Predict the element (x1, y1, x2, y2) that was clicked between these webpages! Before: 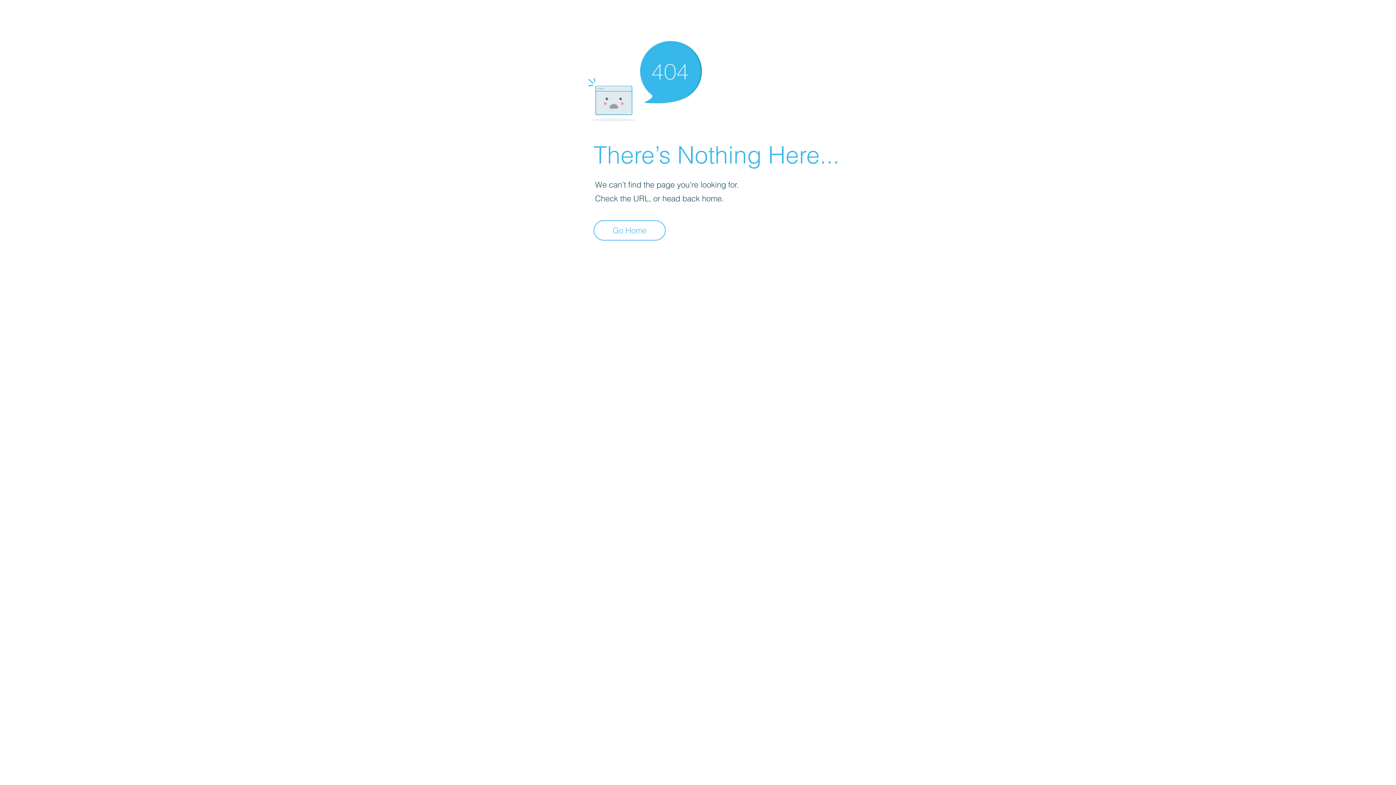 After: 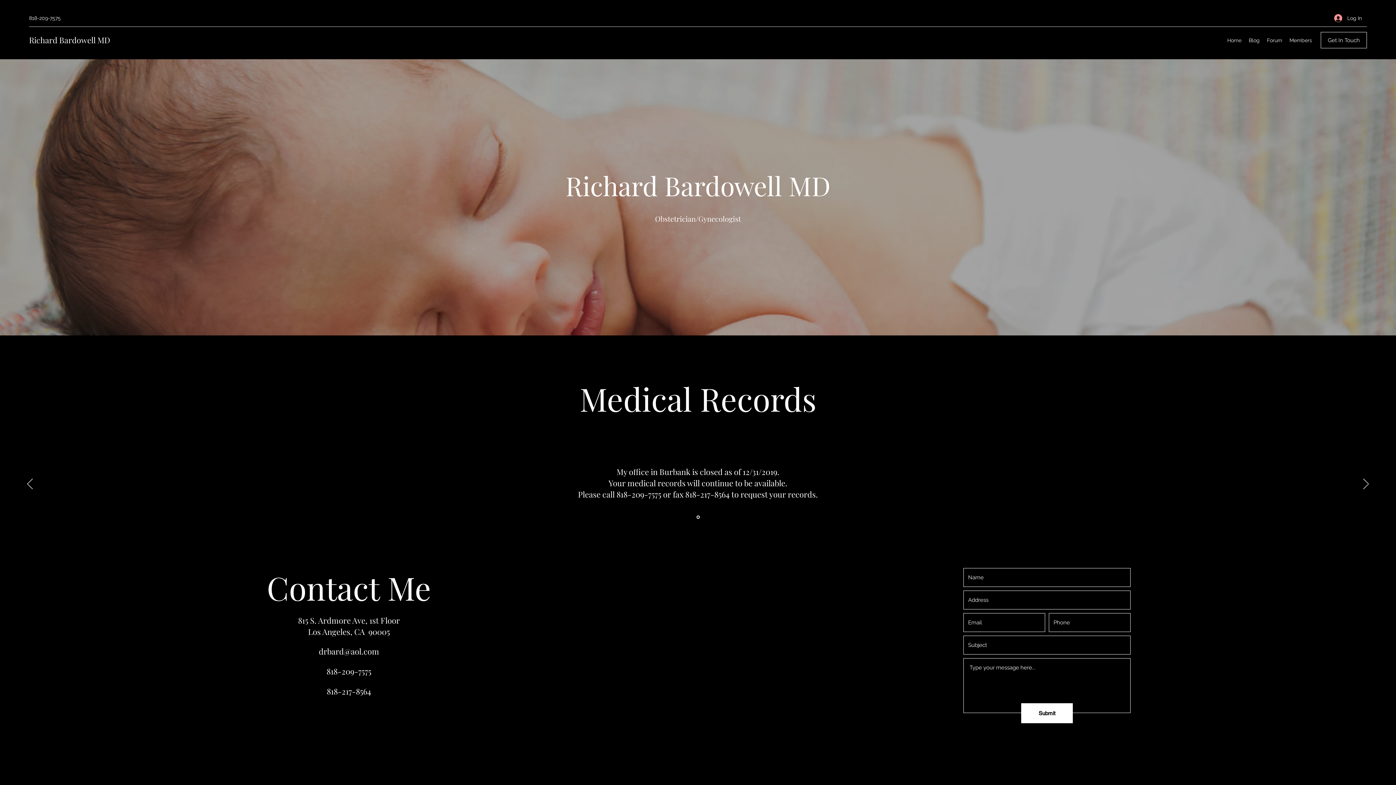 Action: bbox: (593, 220, 665, 240) label: Go Home